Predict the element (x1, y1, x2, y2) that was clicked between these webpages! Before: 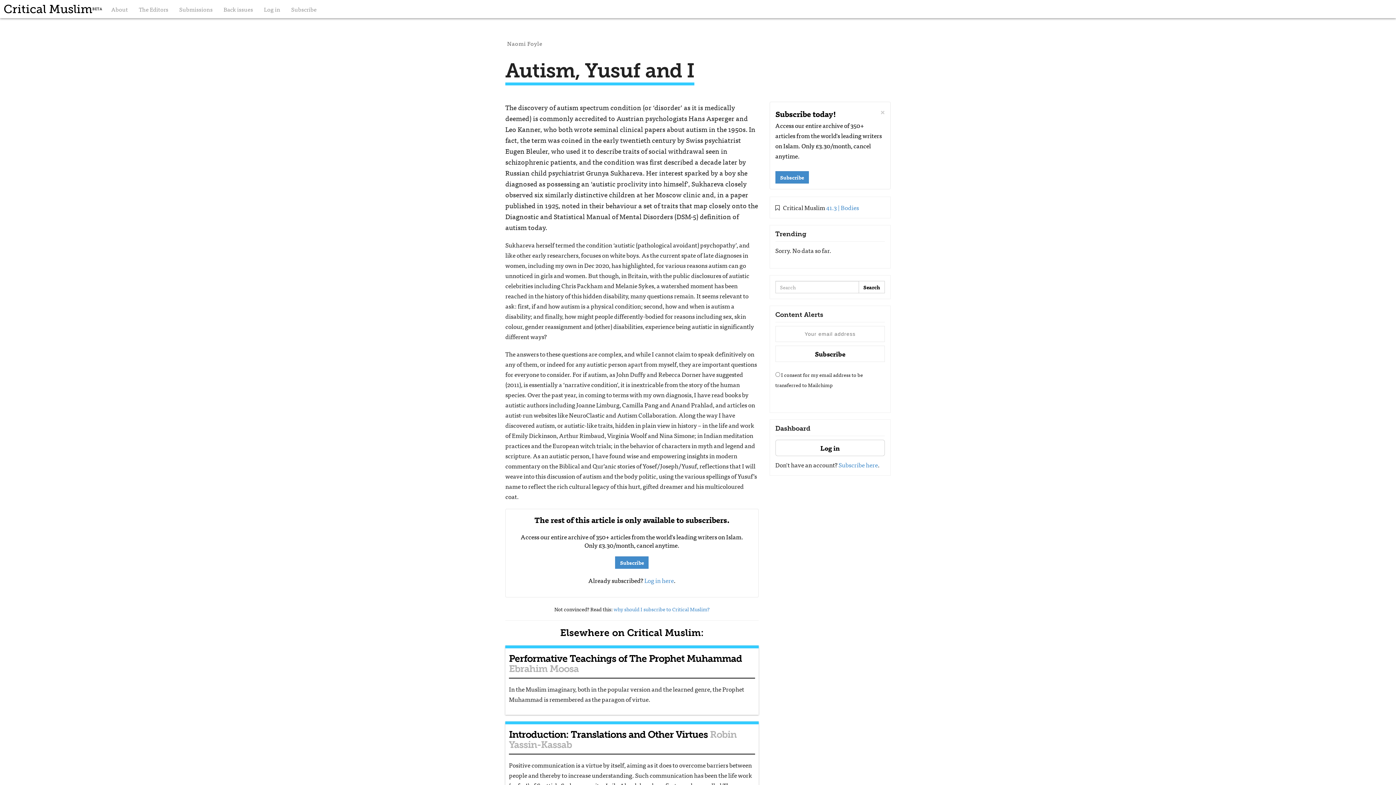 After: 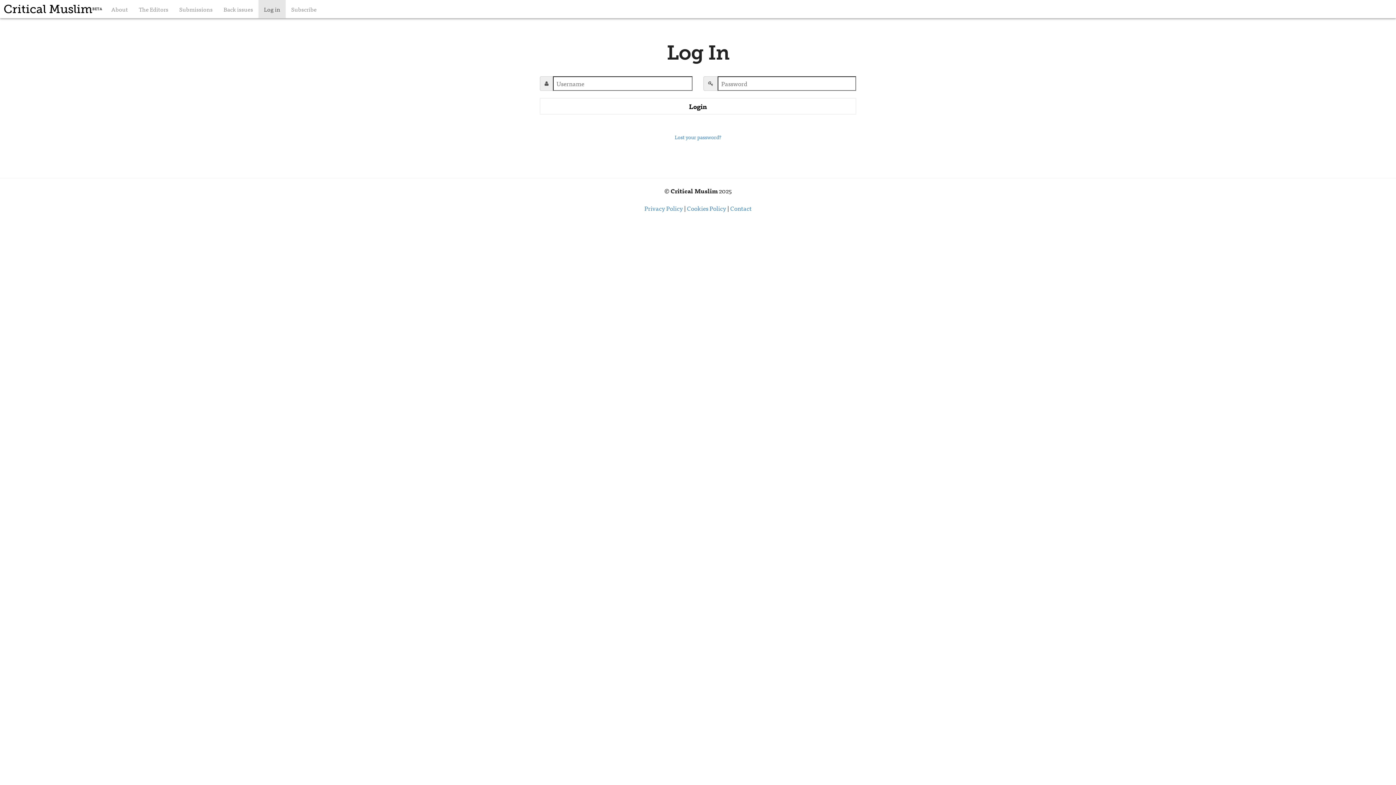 Action: label: Log in here bbox: (644, 575, 673, 585)